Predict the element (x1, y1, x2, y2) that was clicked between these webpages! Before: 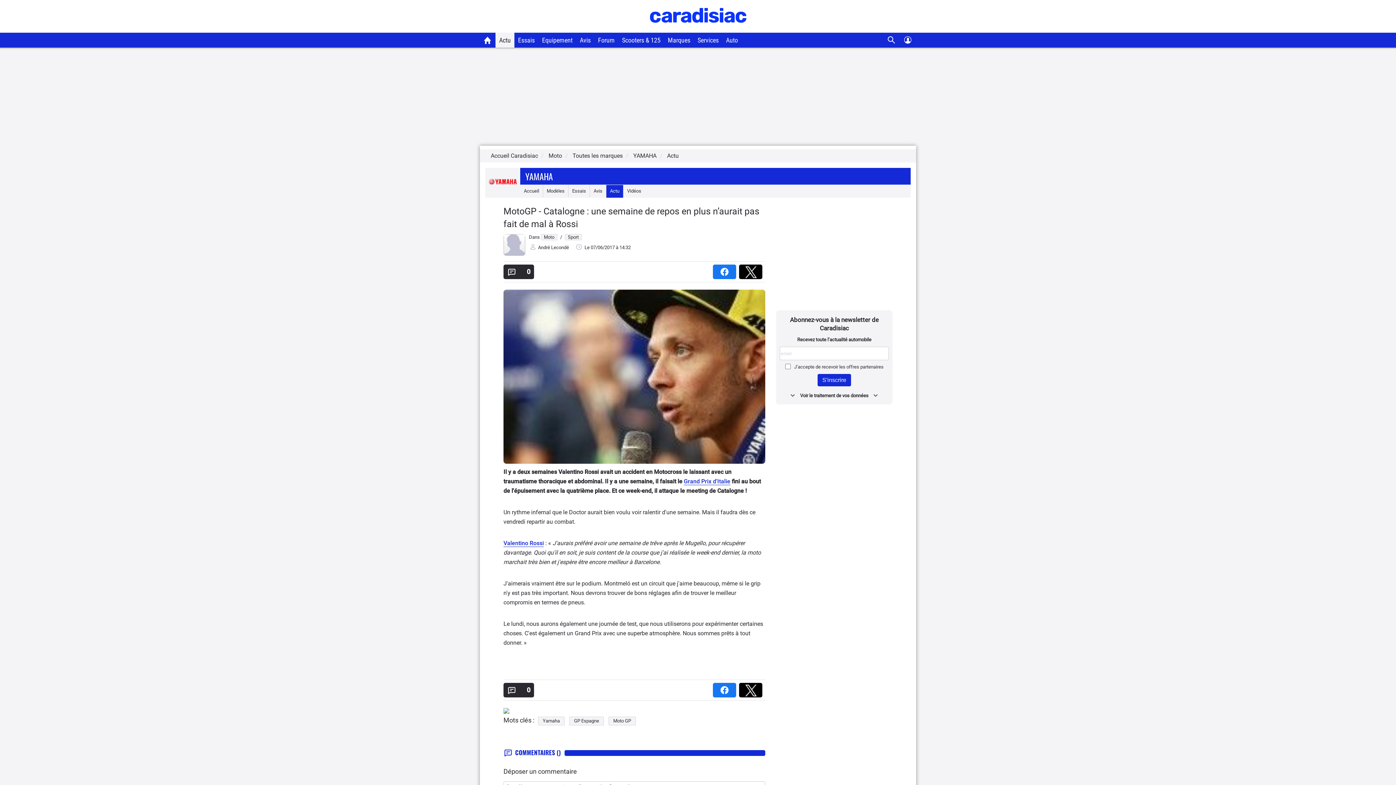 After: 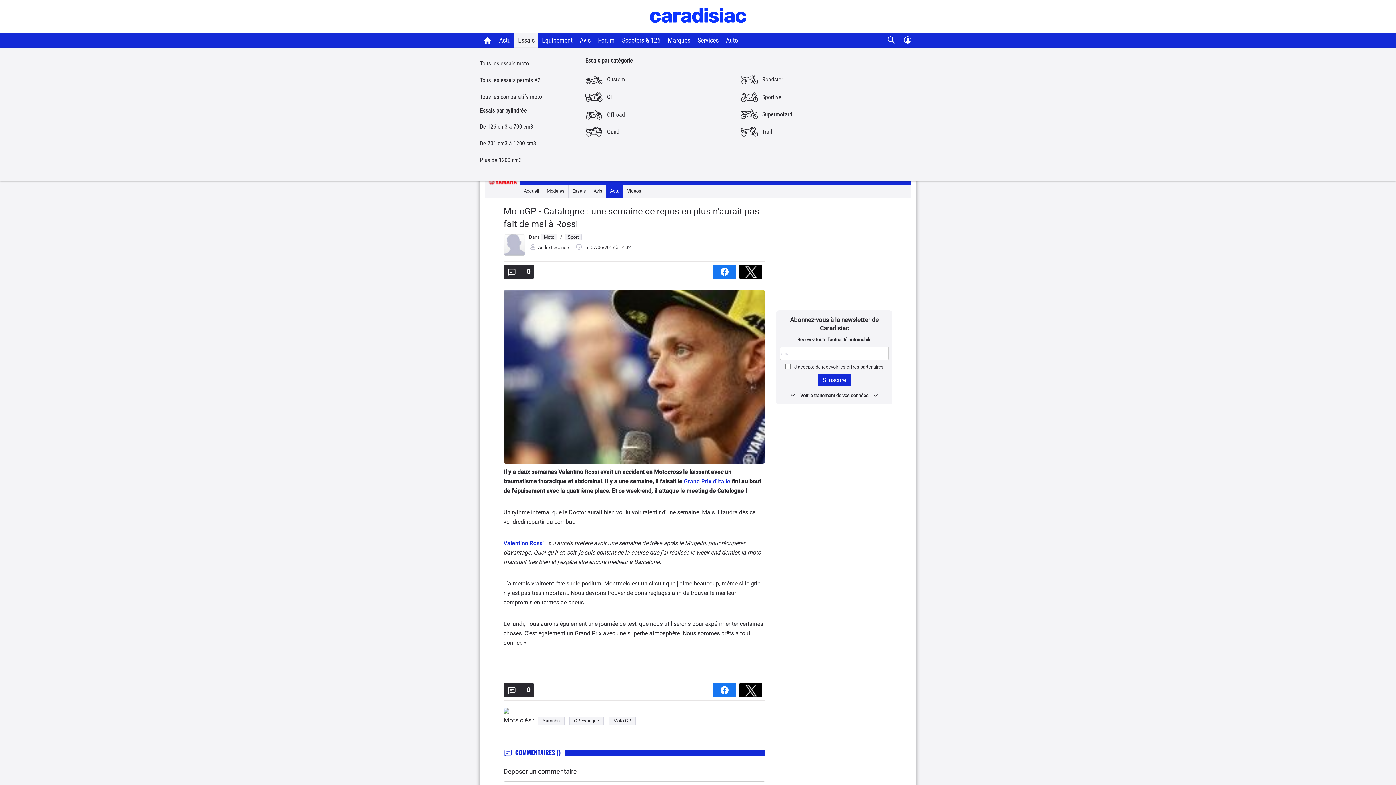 Action: label: Essais bbox: (514, 32, 538, 47)